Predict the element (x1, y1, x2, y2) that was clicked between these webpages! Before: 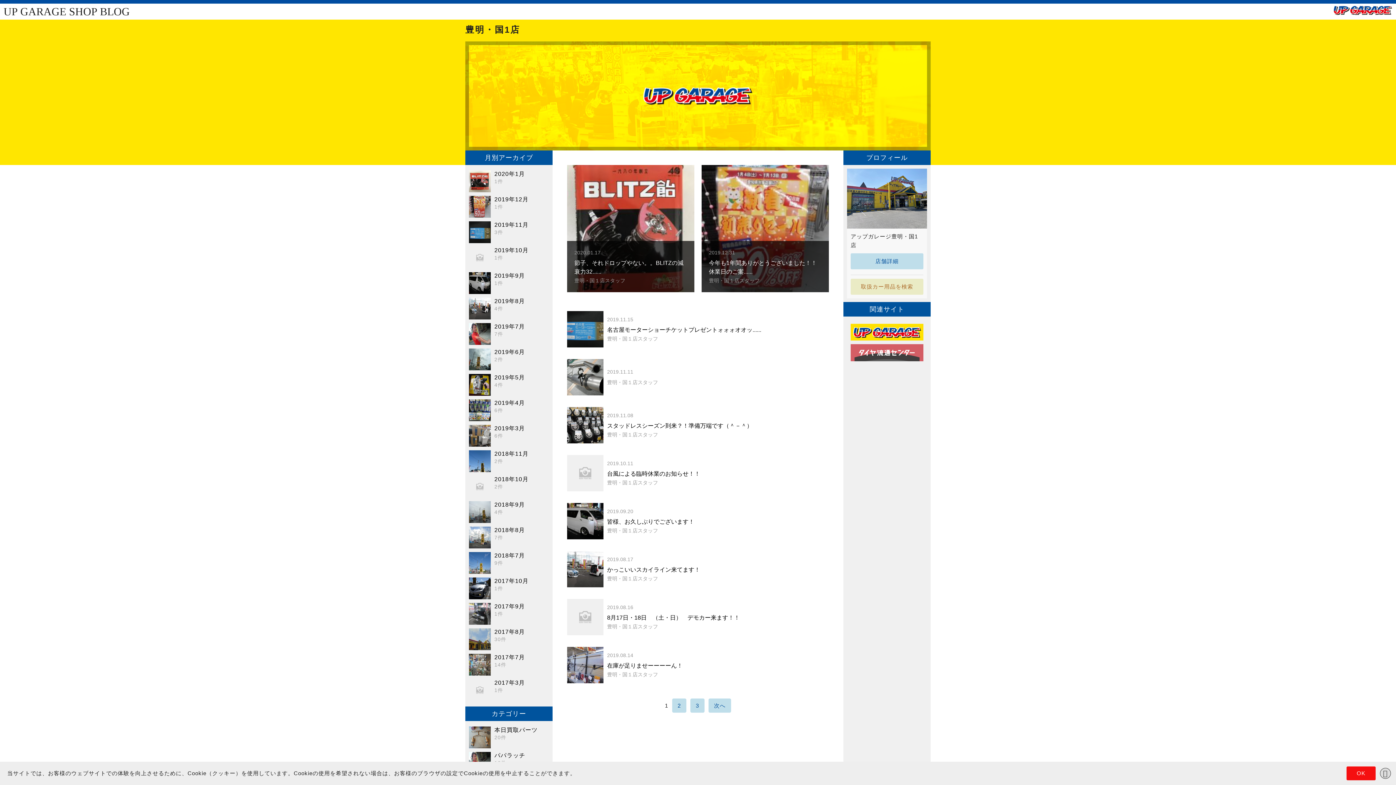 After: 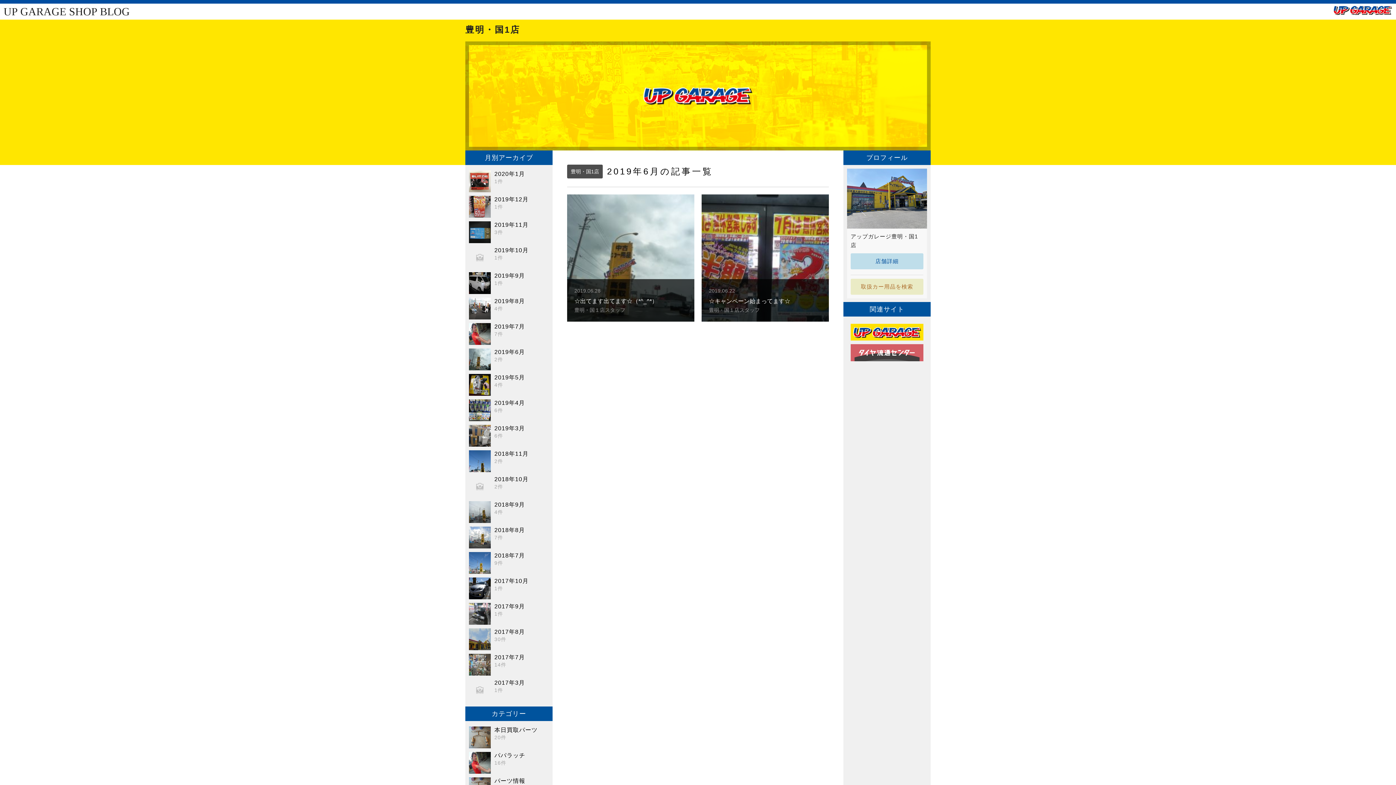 Action: label: 2019年6月
2件 bbox: (465, 346, 552, 372)